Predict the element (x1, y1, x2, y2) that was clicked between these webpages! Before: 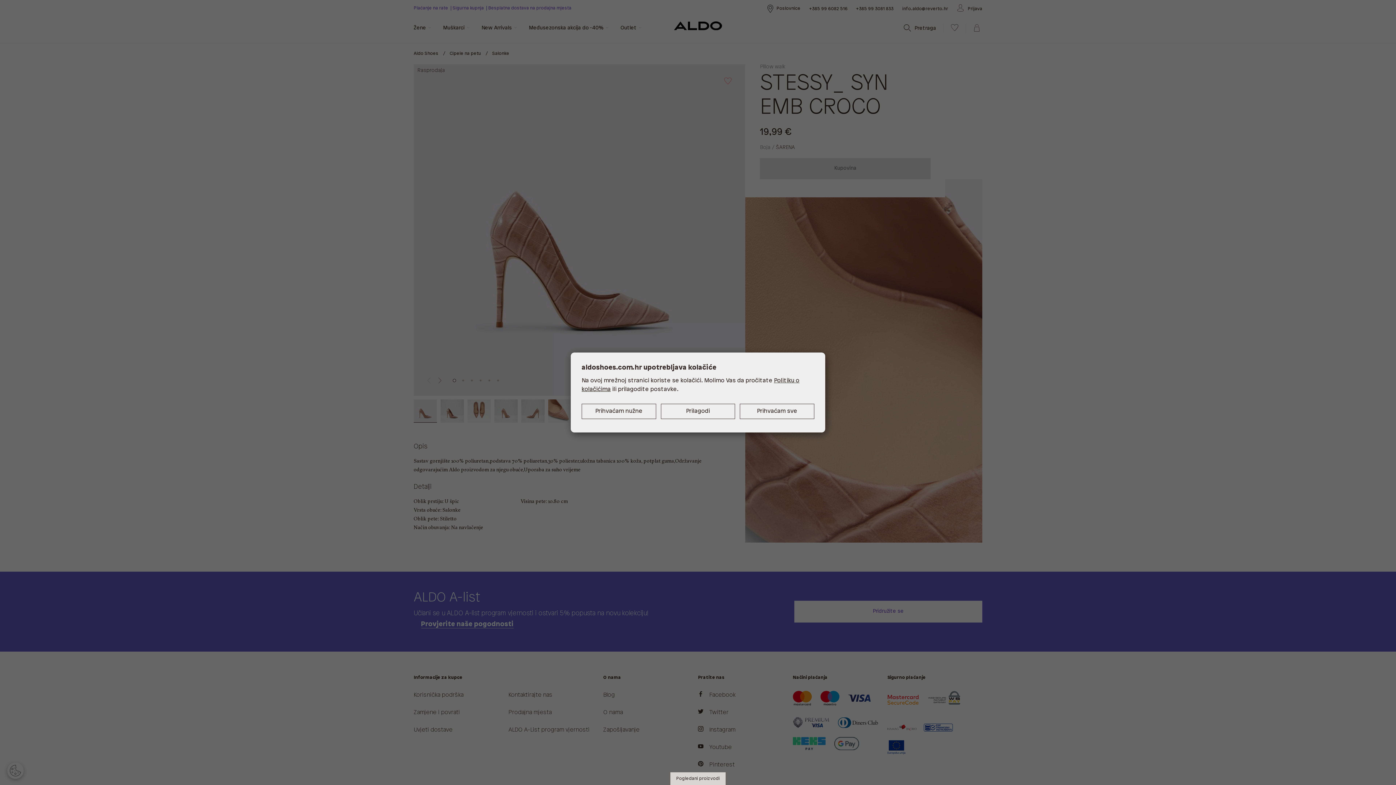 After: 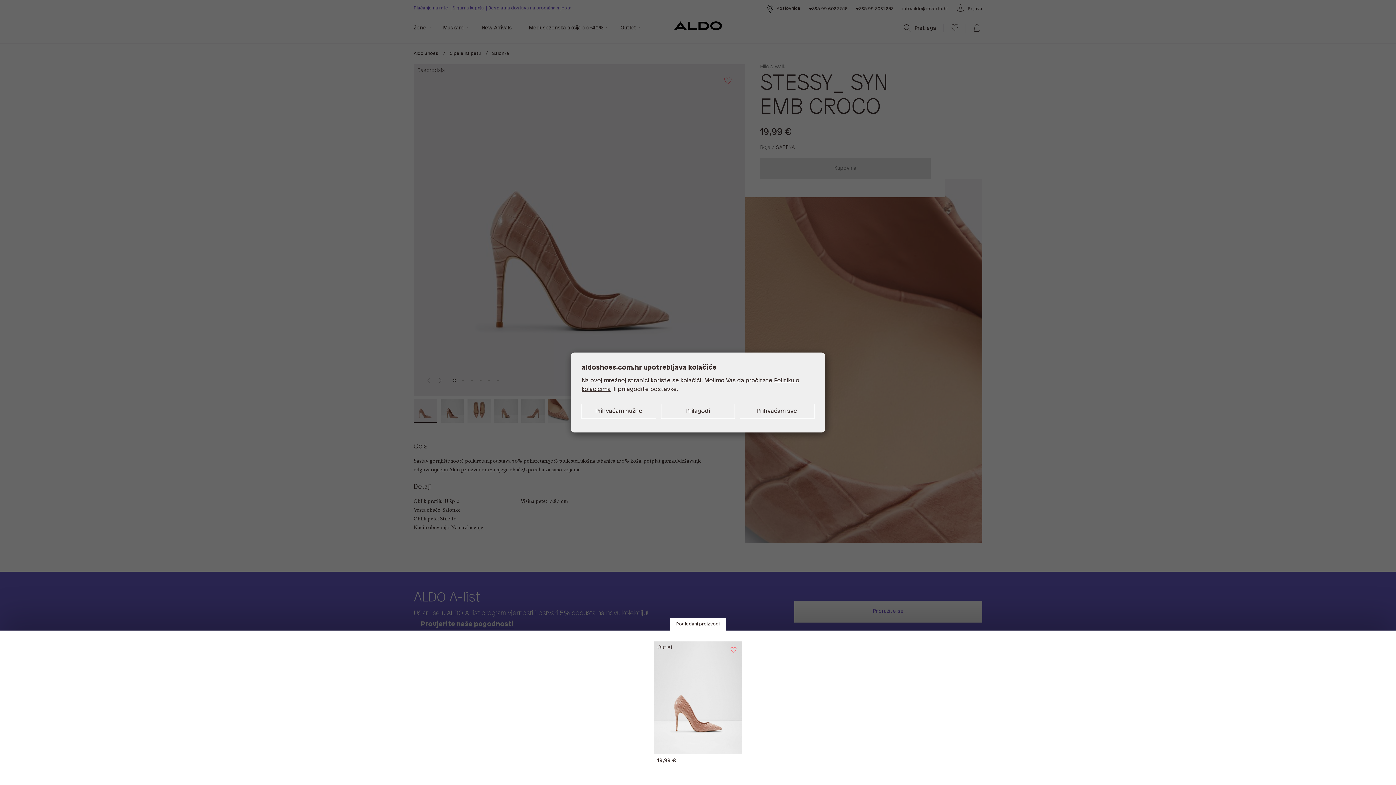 Action: label: Pogledani proizvodi bbox: (670, 772, 725, 785)